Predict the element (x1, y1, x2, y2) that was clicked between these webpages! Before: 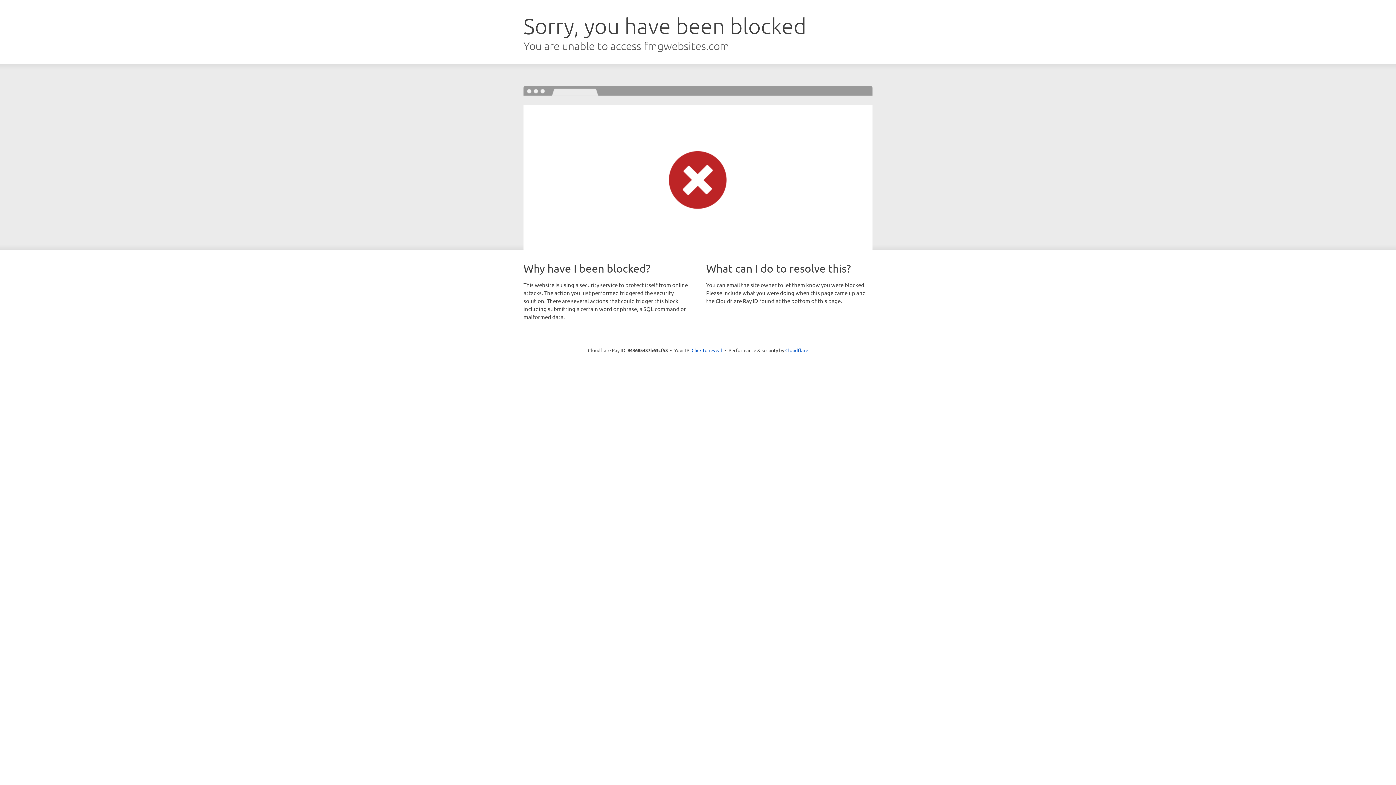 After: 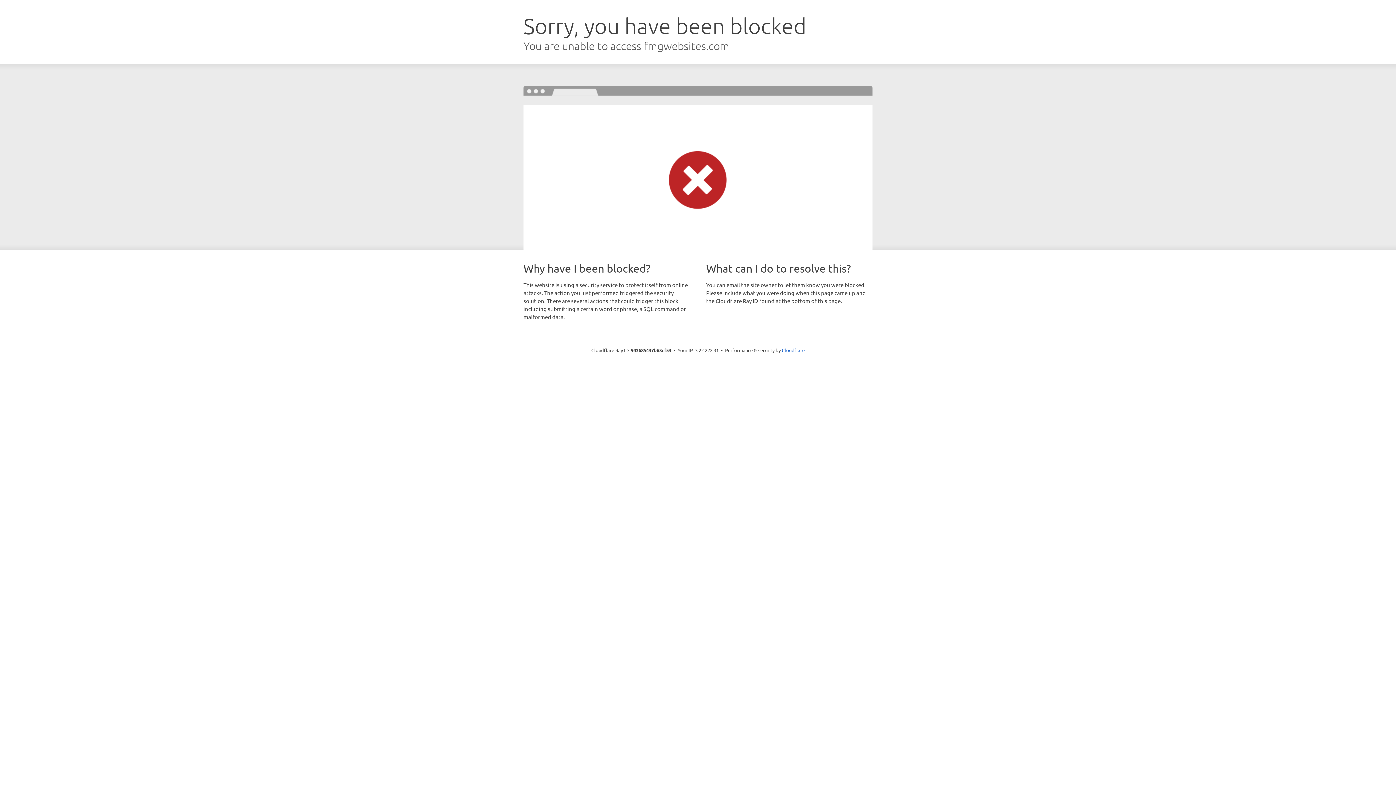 Action: label: Click to reveal bbox: (691, 346, 722, 353)